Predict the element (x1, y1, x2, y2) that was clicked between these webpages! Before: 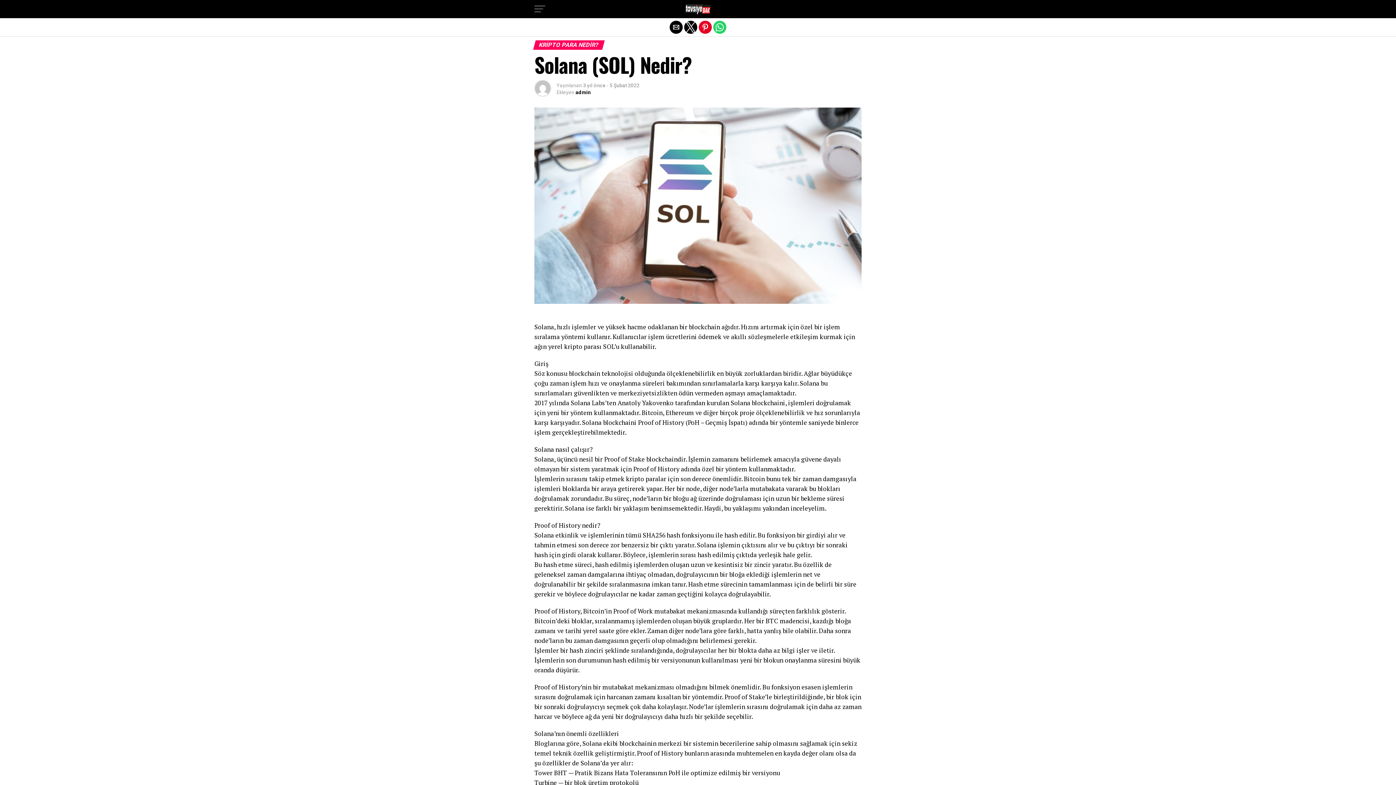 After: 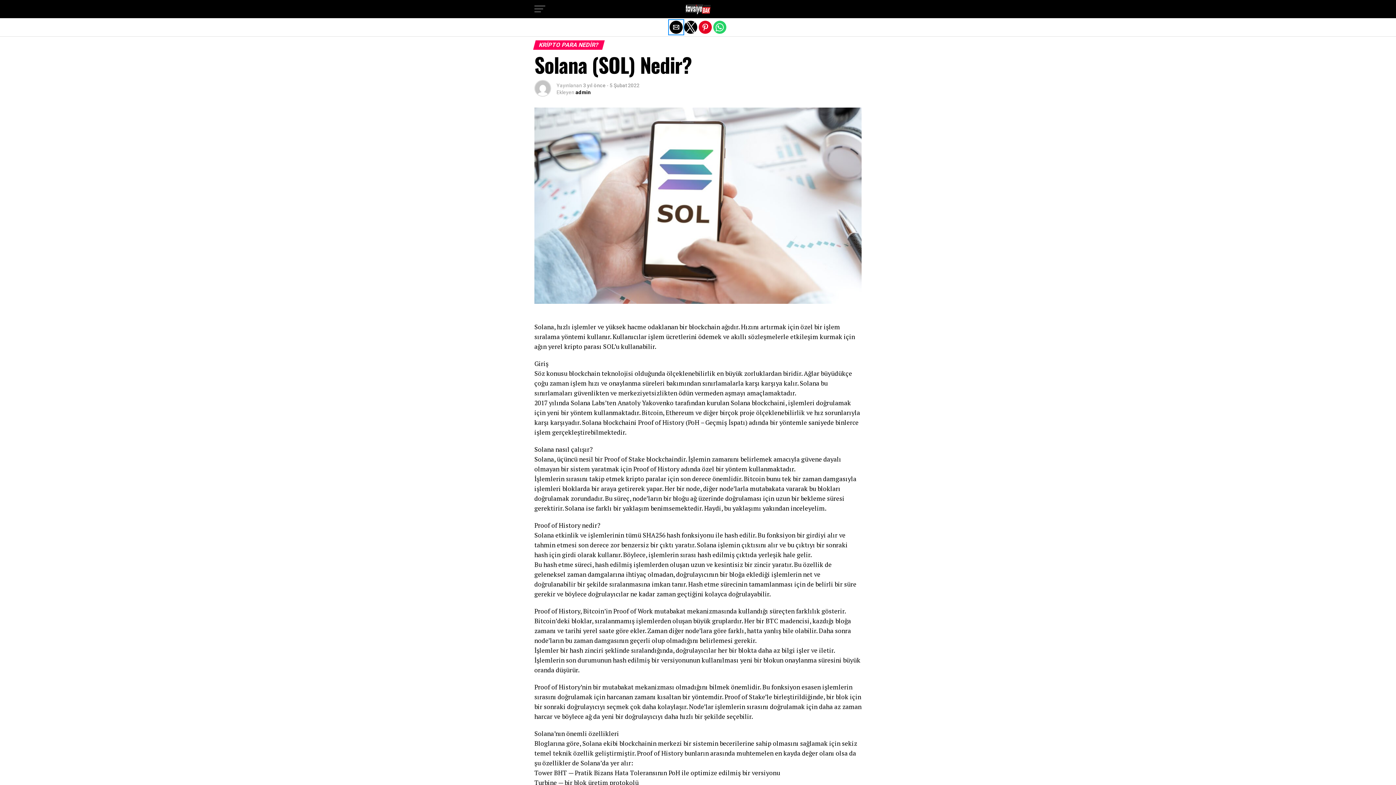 Action: bbox: (669, 20, 682, 33) label: Share by email